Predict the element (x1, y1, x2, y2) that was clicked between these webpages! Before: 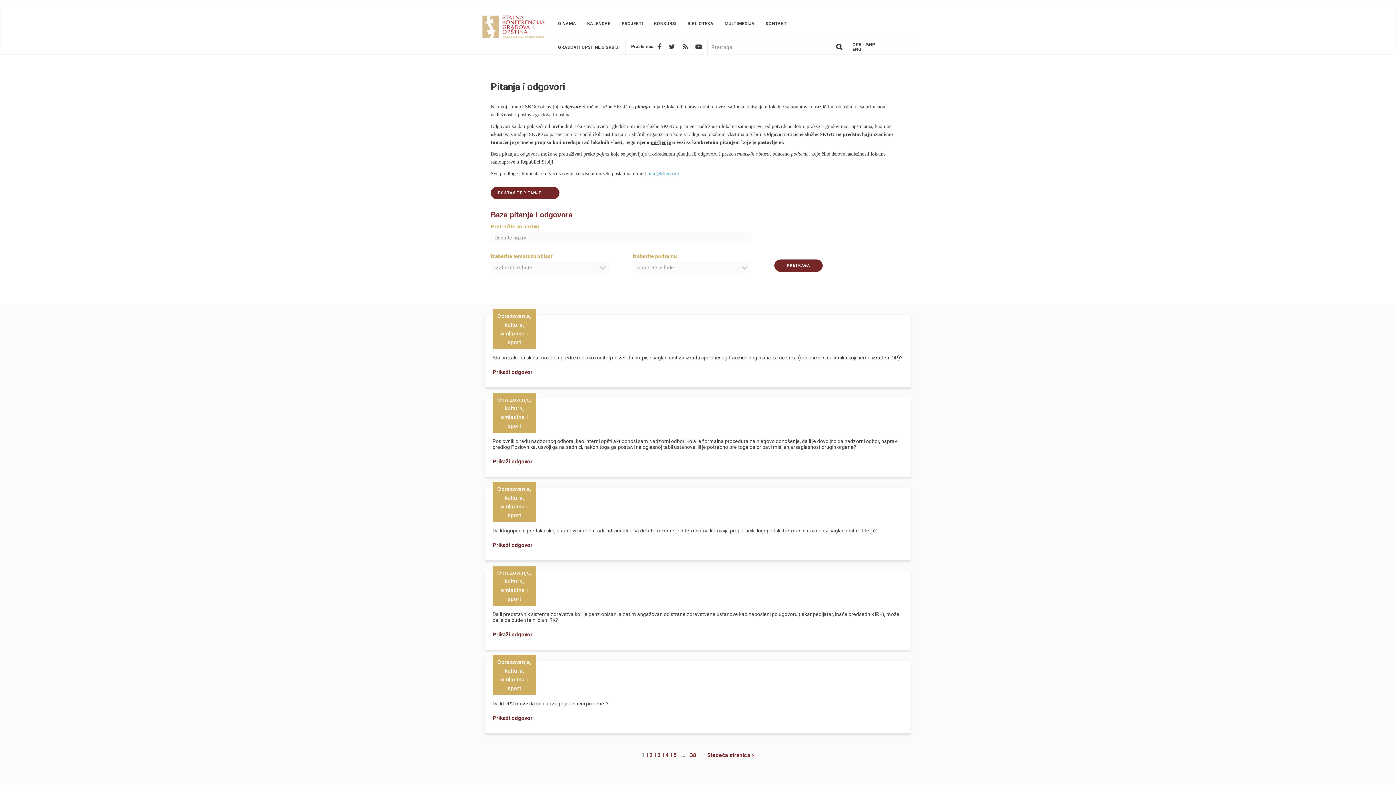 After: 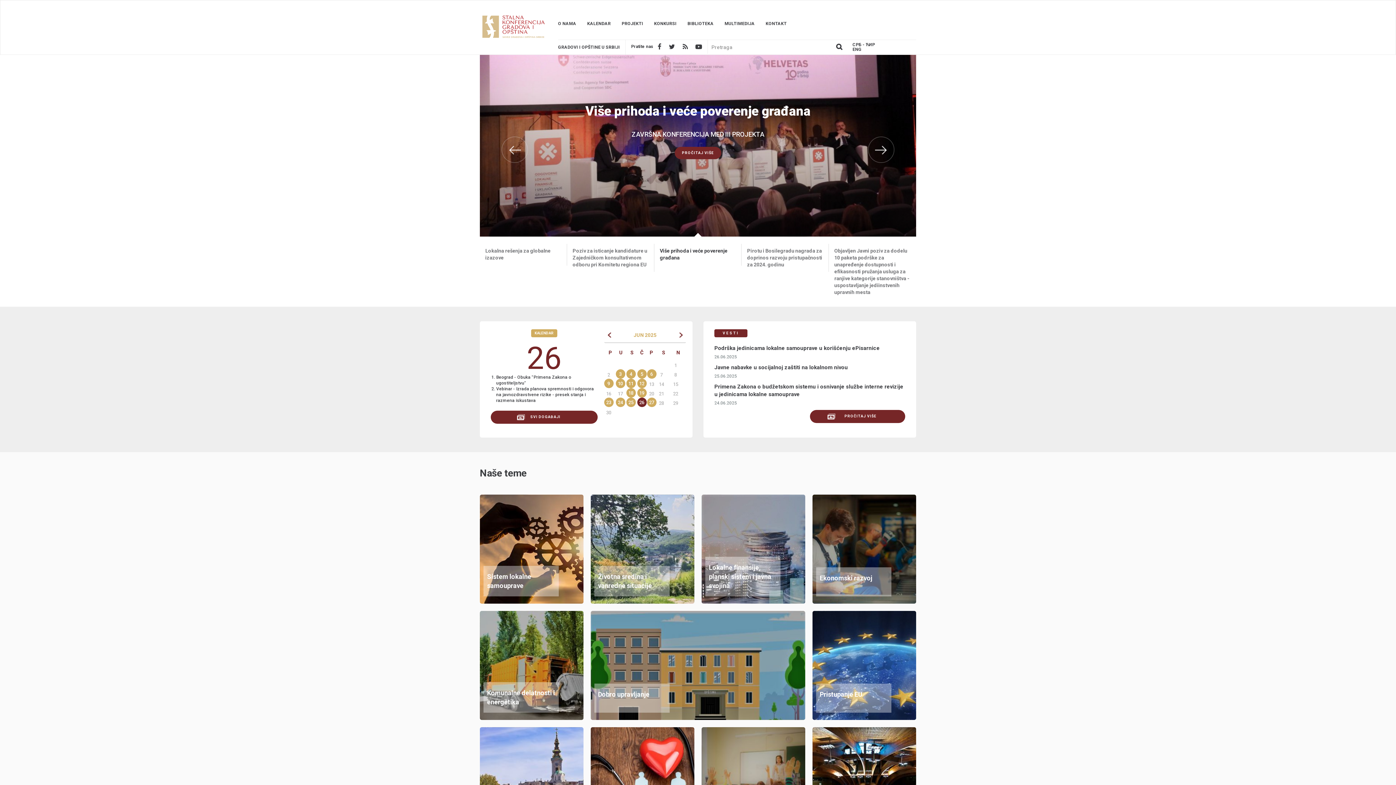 Action: bbox: (480, 7, 547, 45)